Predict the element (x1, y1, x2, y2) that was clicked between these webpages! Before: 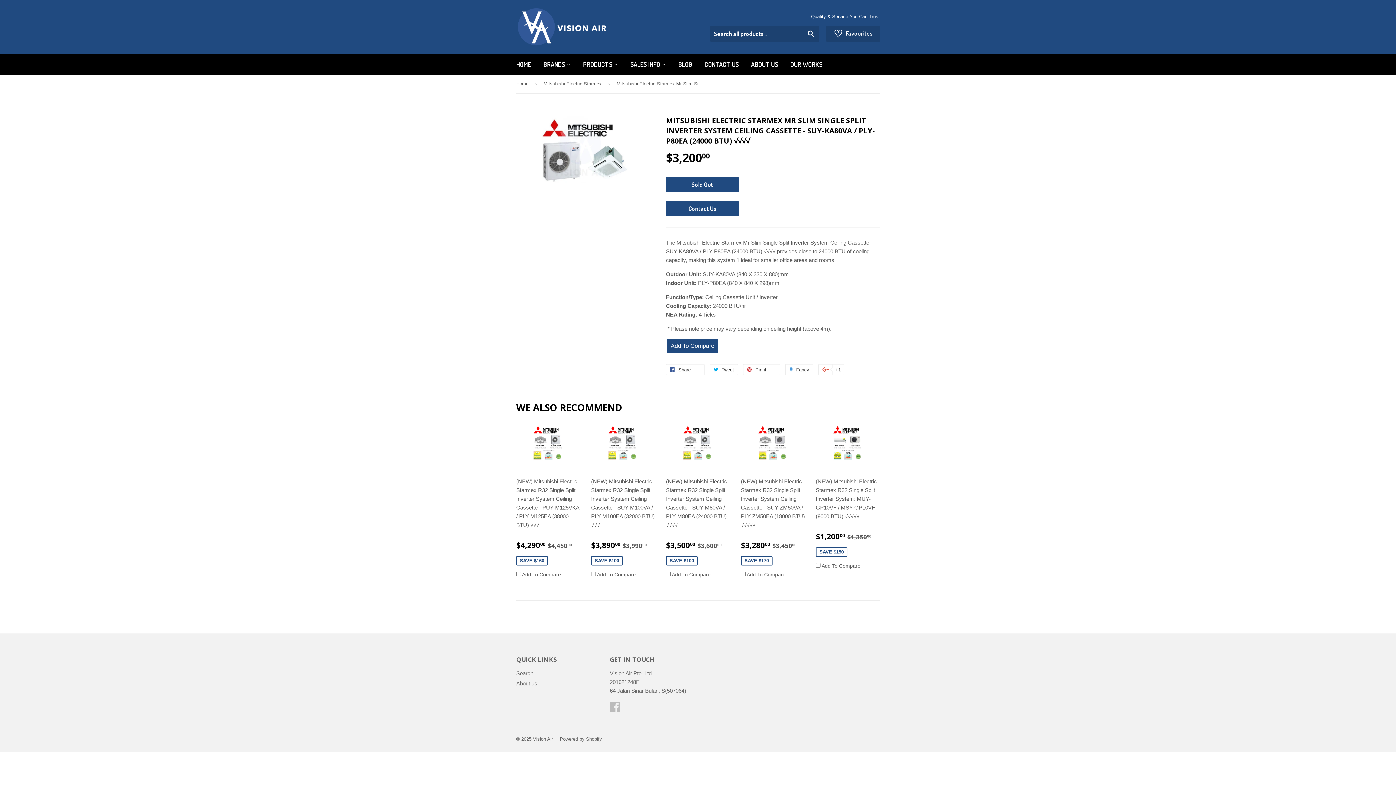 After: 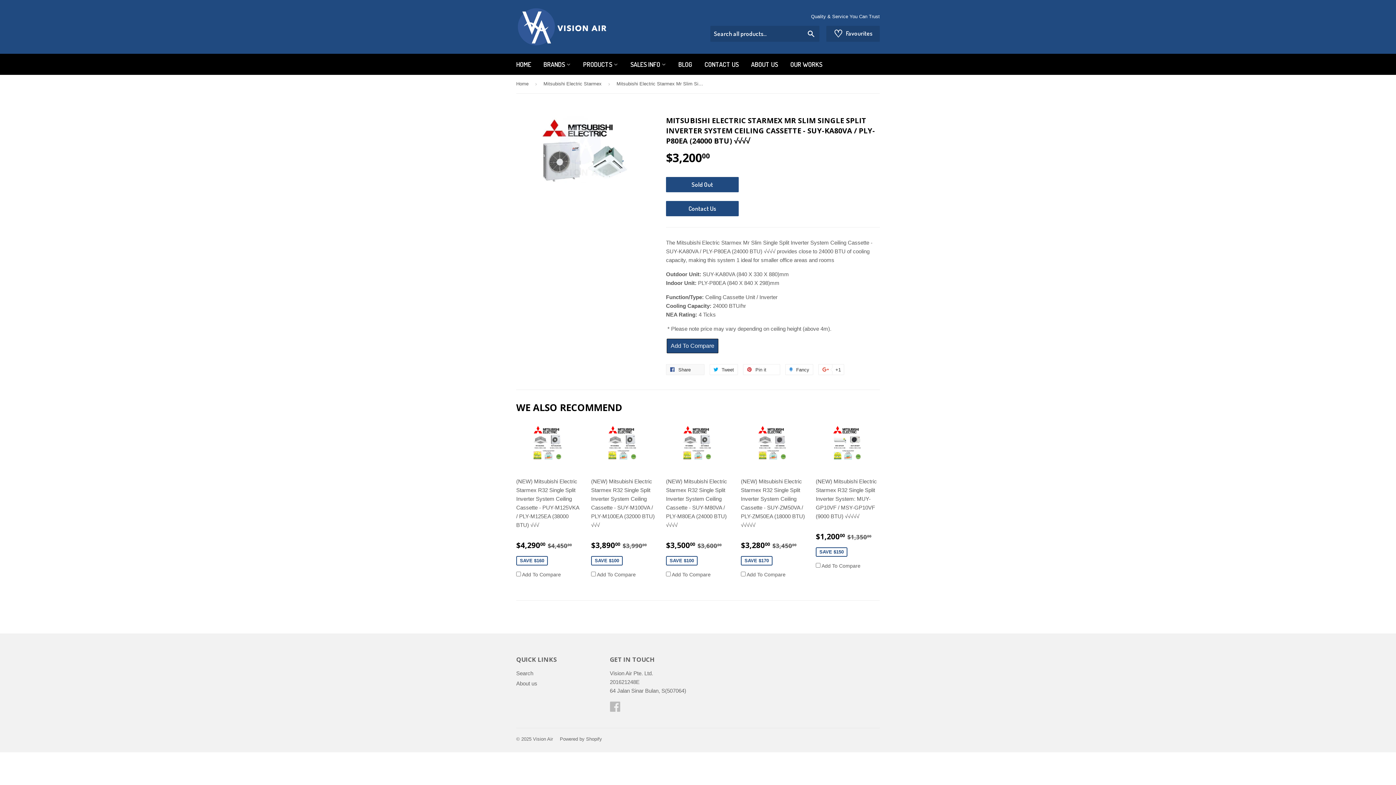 Action: label:  Share 
Share on Facebook
0 bbox: (666, 364, 704, 375)